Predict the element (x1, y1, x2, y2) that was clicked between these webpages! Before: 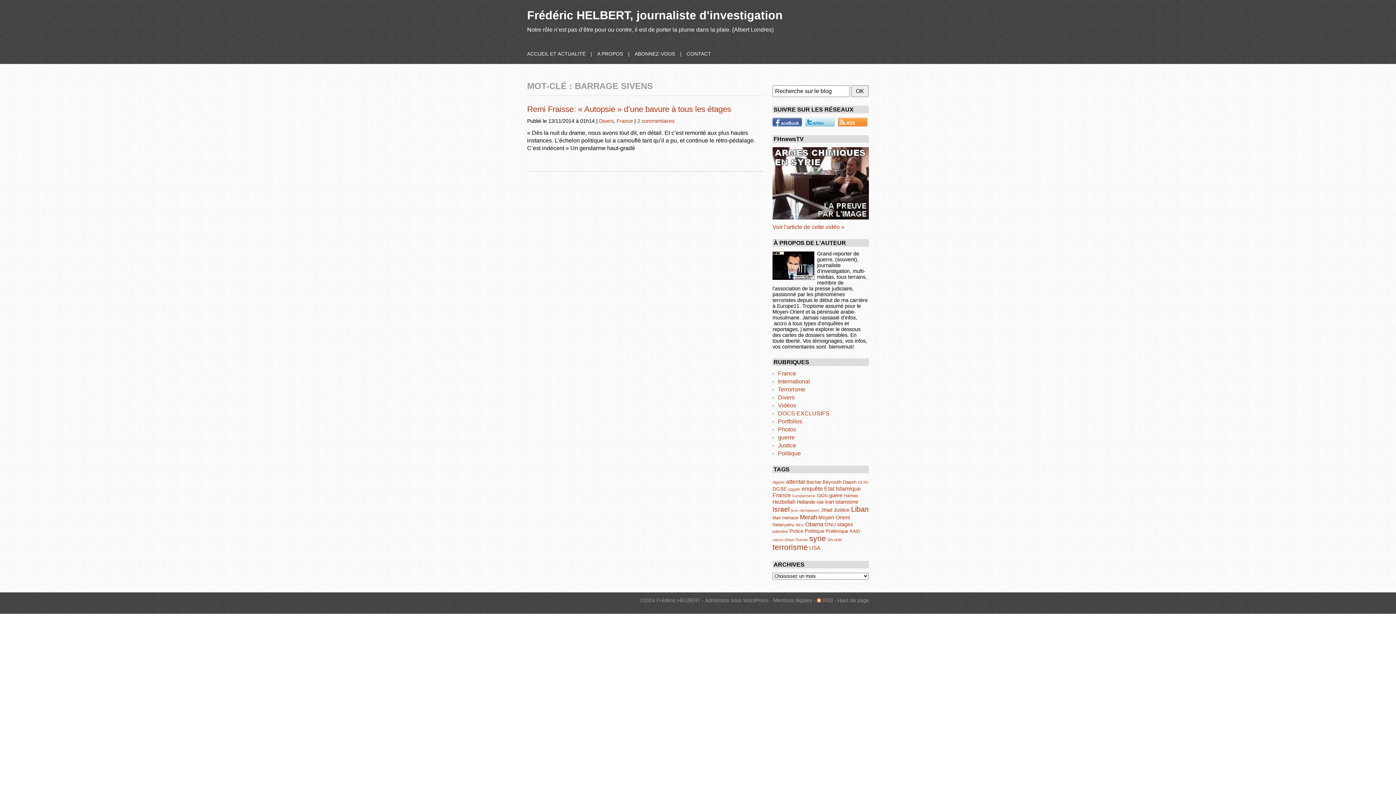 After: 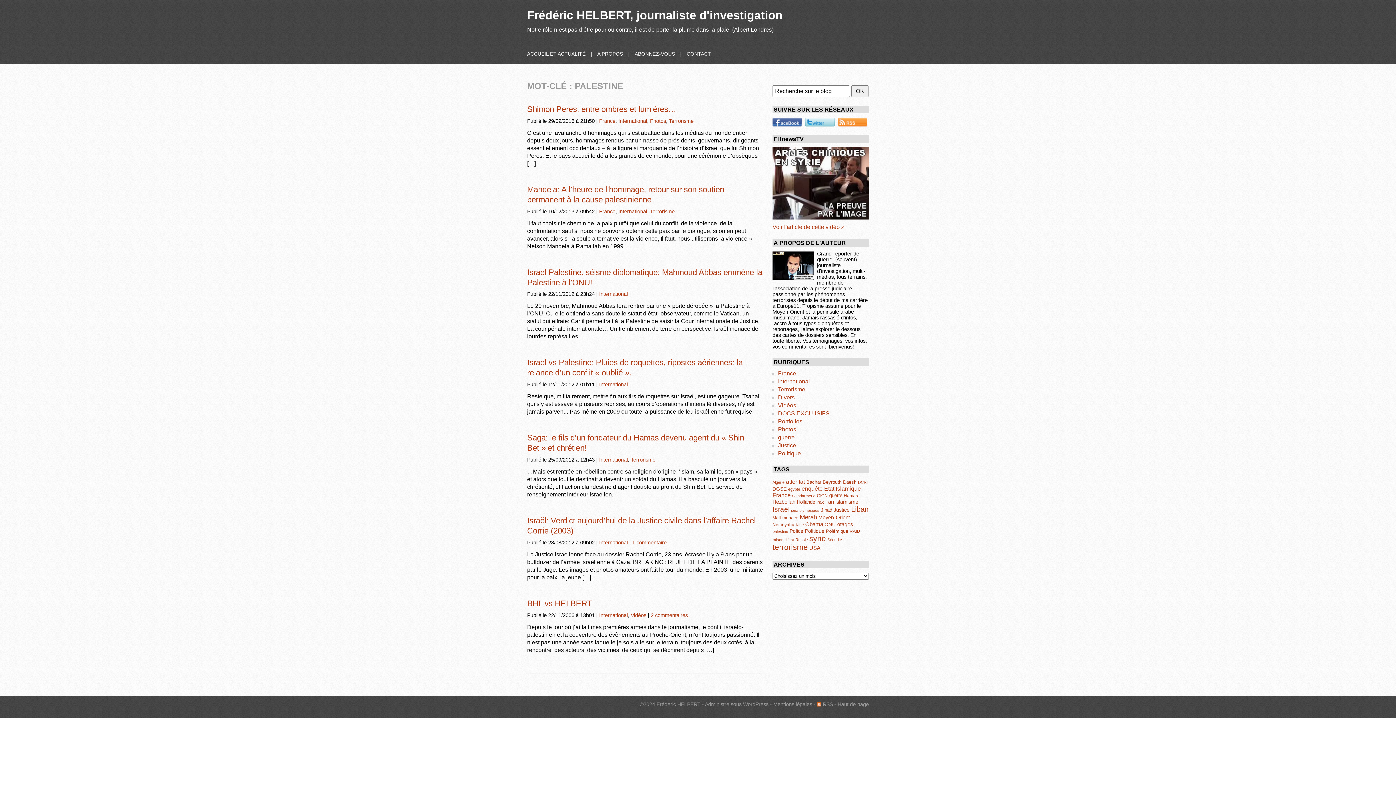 Action: label: palestine (7 éléments) bbox: (772, 529, 788, 533)